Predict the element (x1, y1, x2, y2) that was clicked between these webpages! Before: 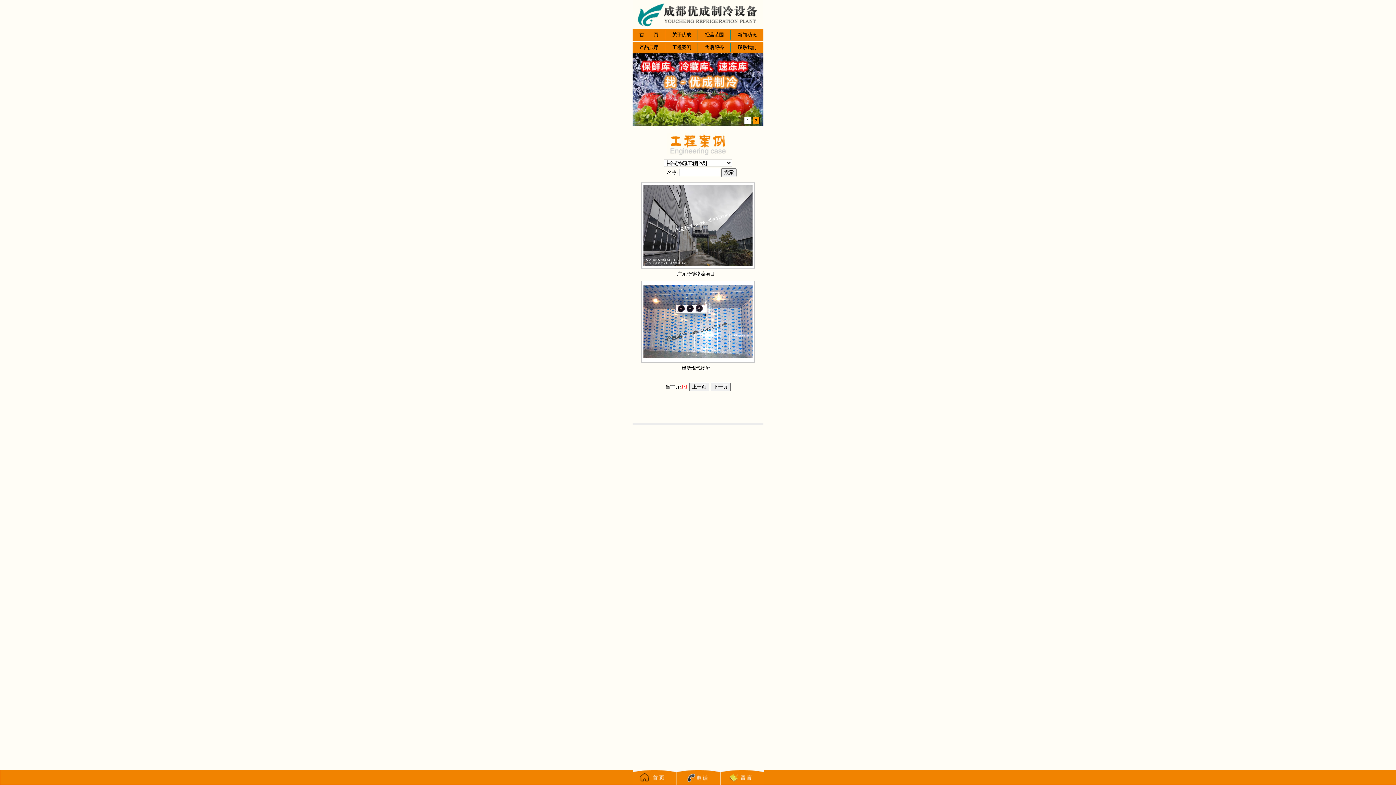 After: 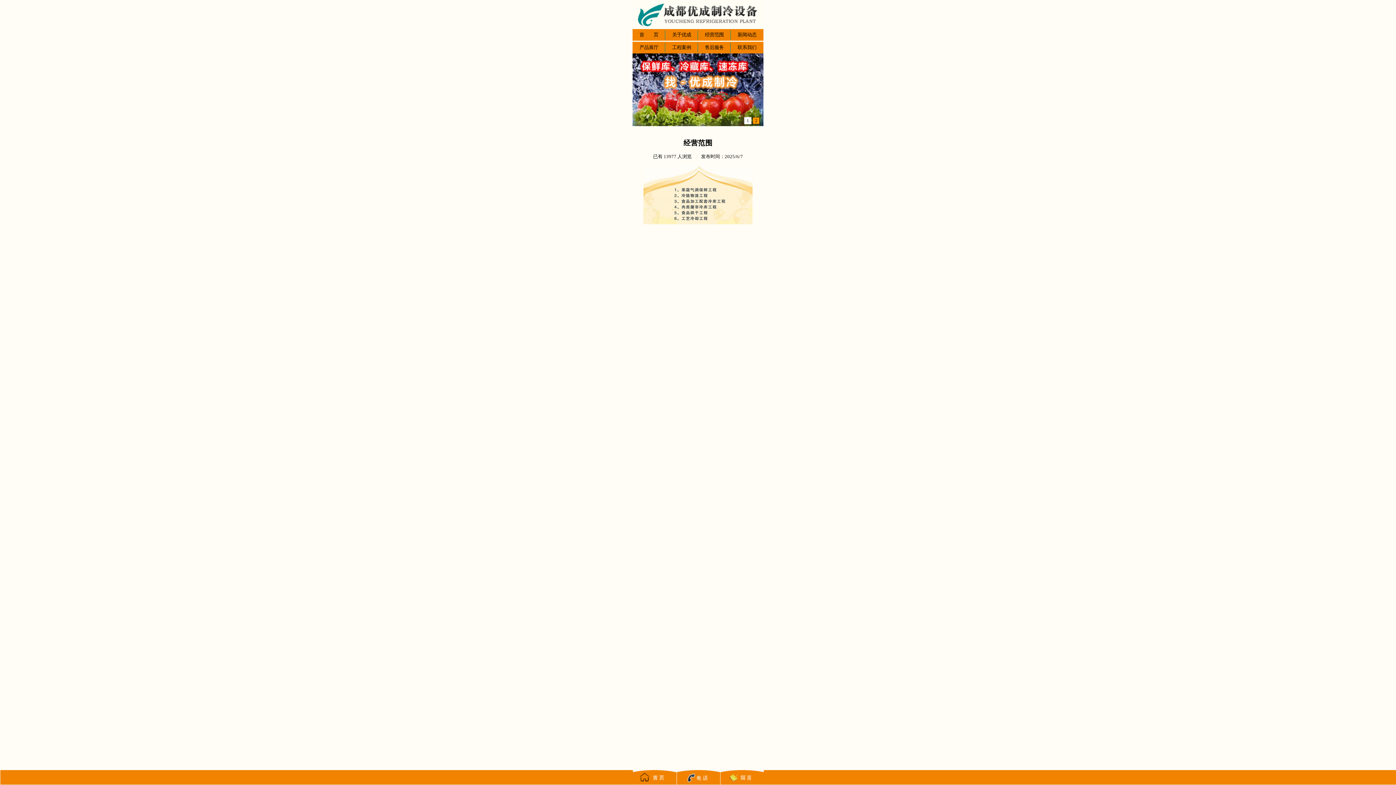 Action: label: 经营范围 bbox: (705, 32, 724, 37)